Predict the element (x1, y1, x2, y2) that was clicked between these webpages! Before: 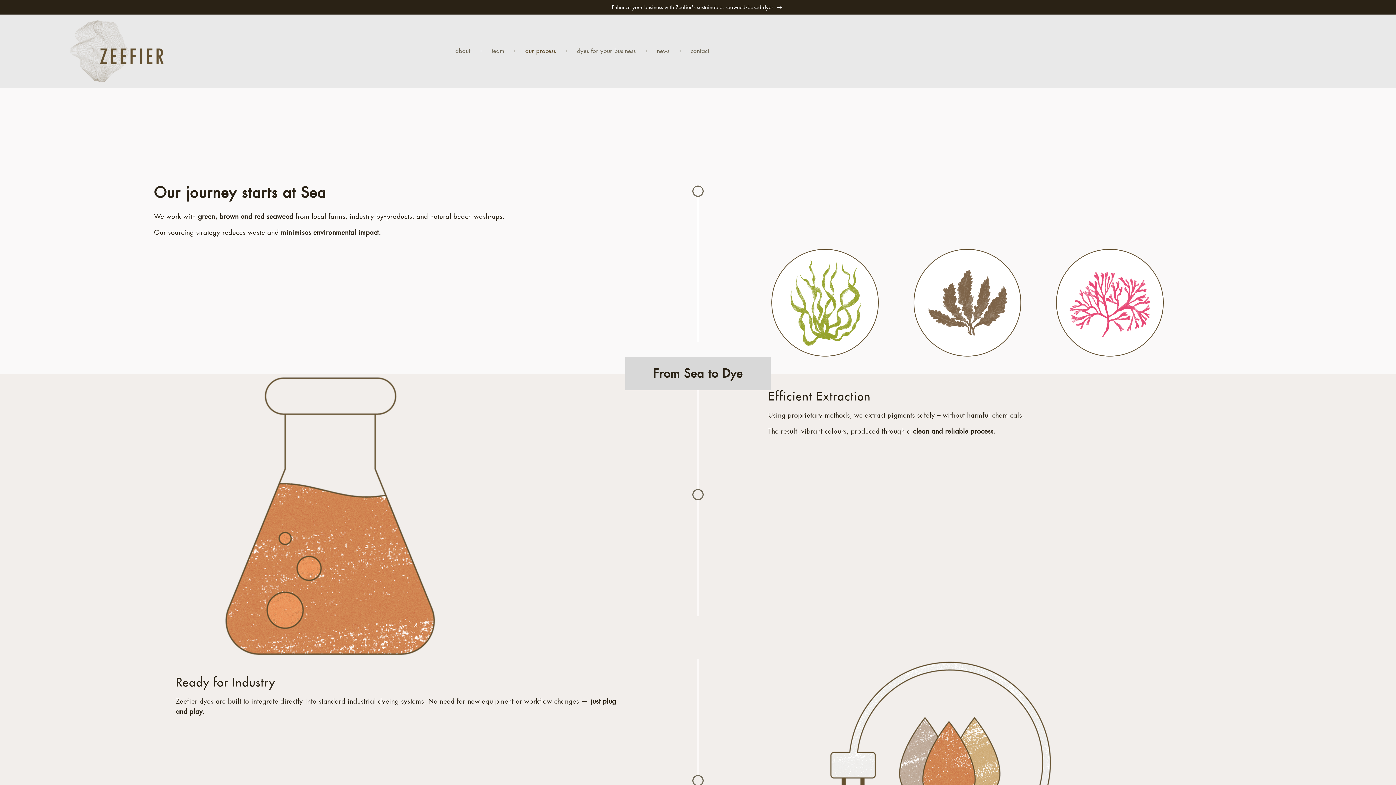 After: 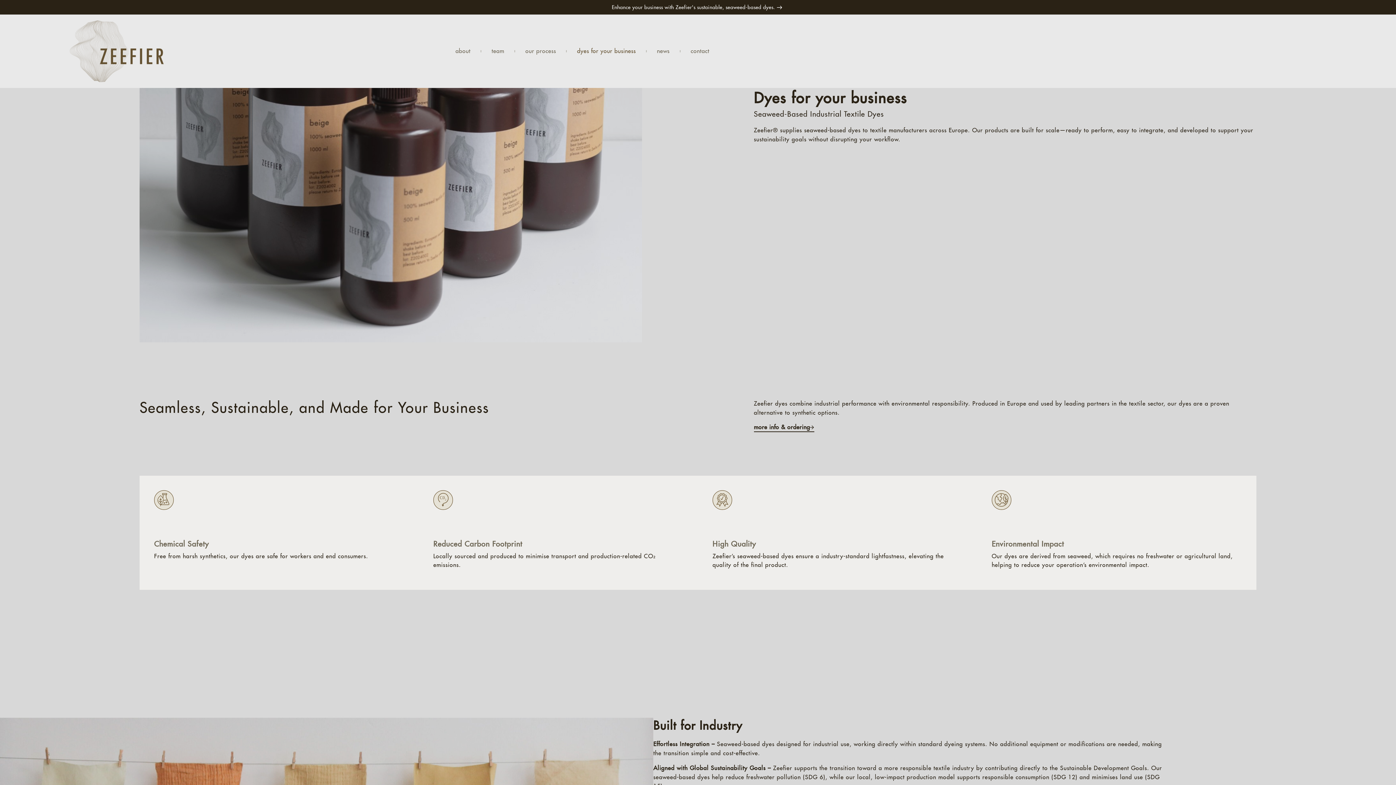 Action: bbox: (568, 42, 644, 59) label: dyes for your business